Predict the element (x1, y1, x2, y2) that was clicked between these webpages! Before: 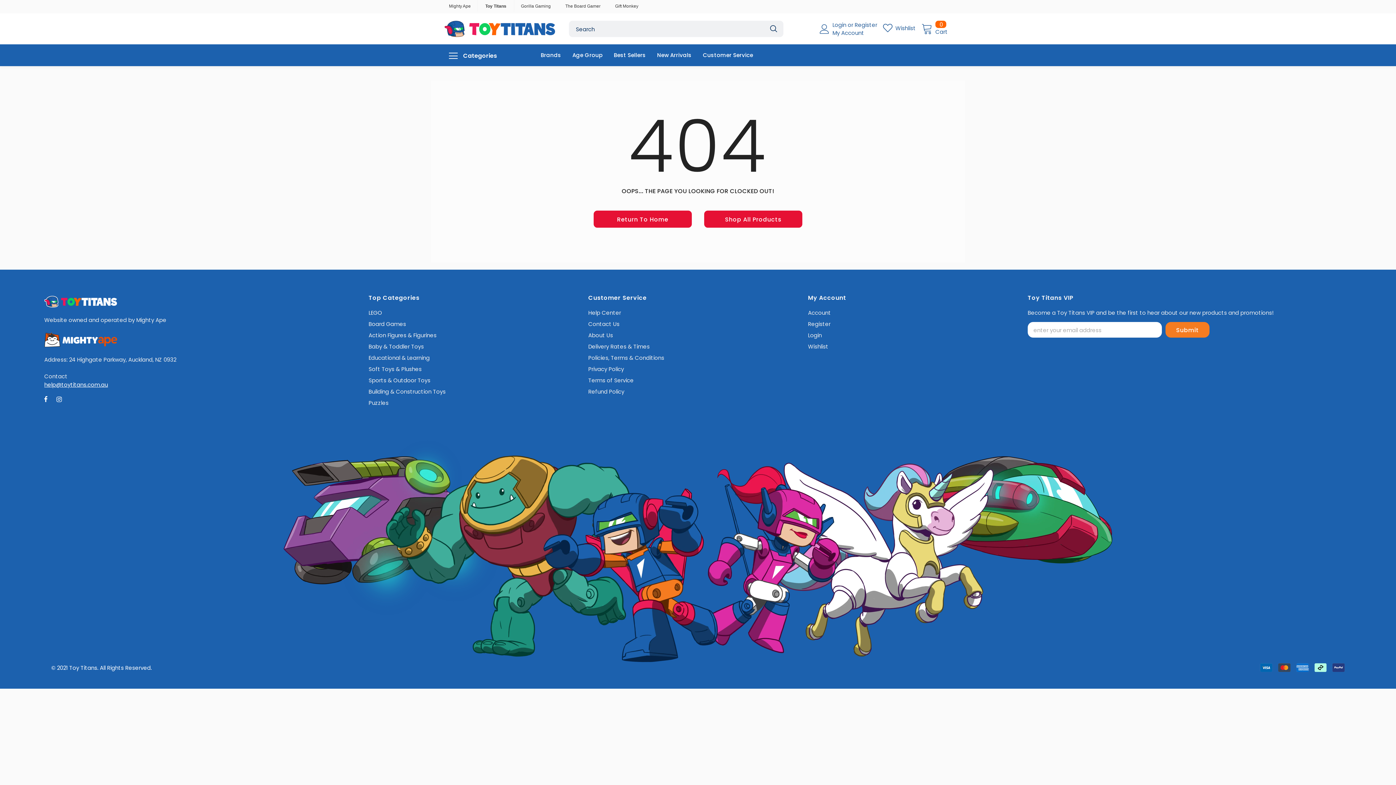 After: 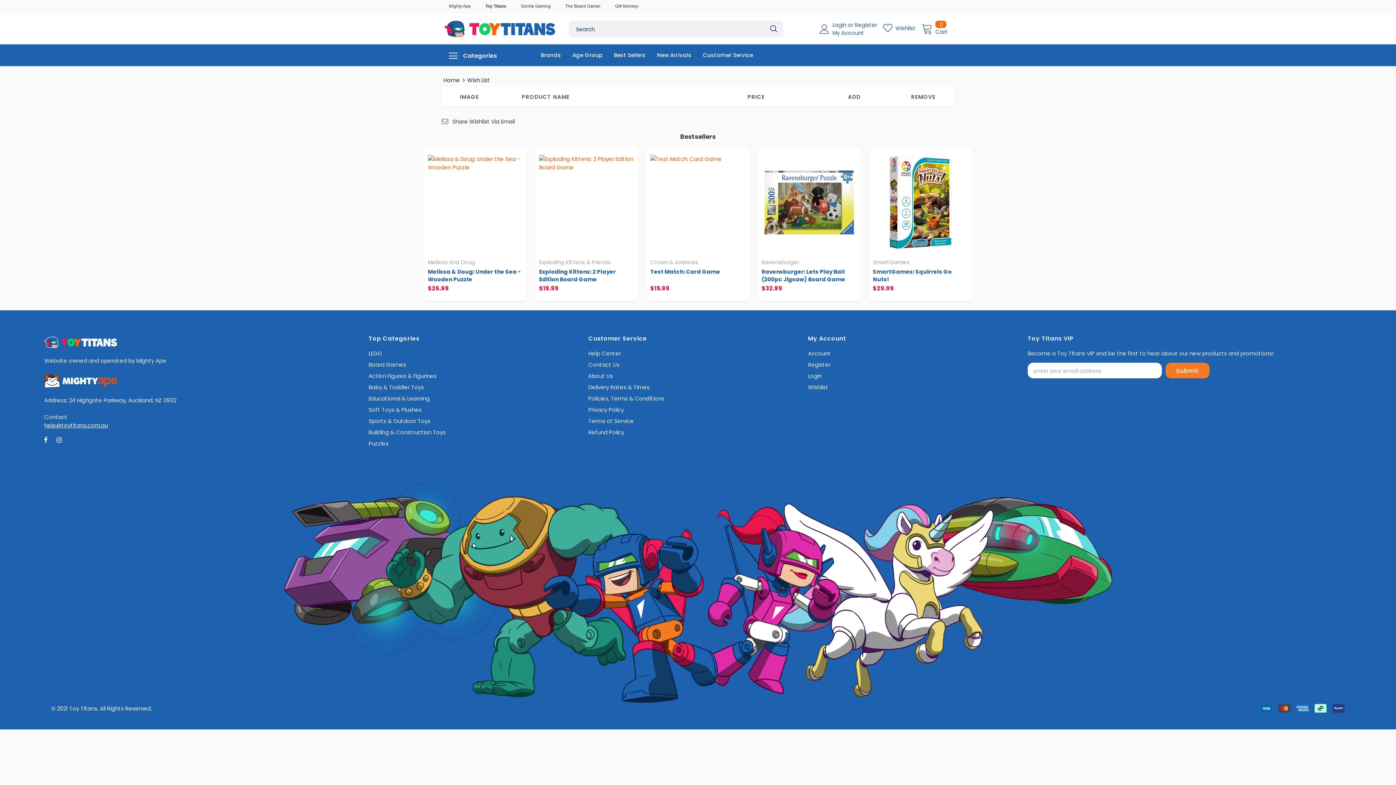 Action: label: Wishlist bbox: (882, 21, 915, 34)